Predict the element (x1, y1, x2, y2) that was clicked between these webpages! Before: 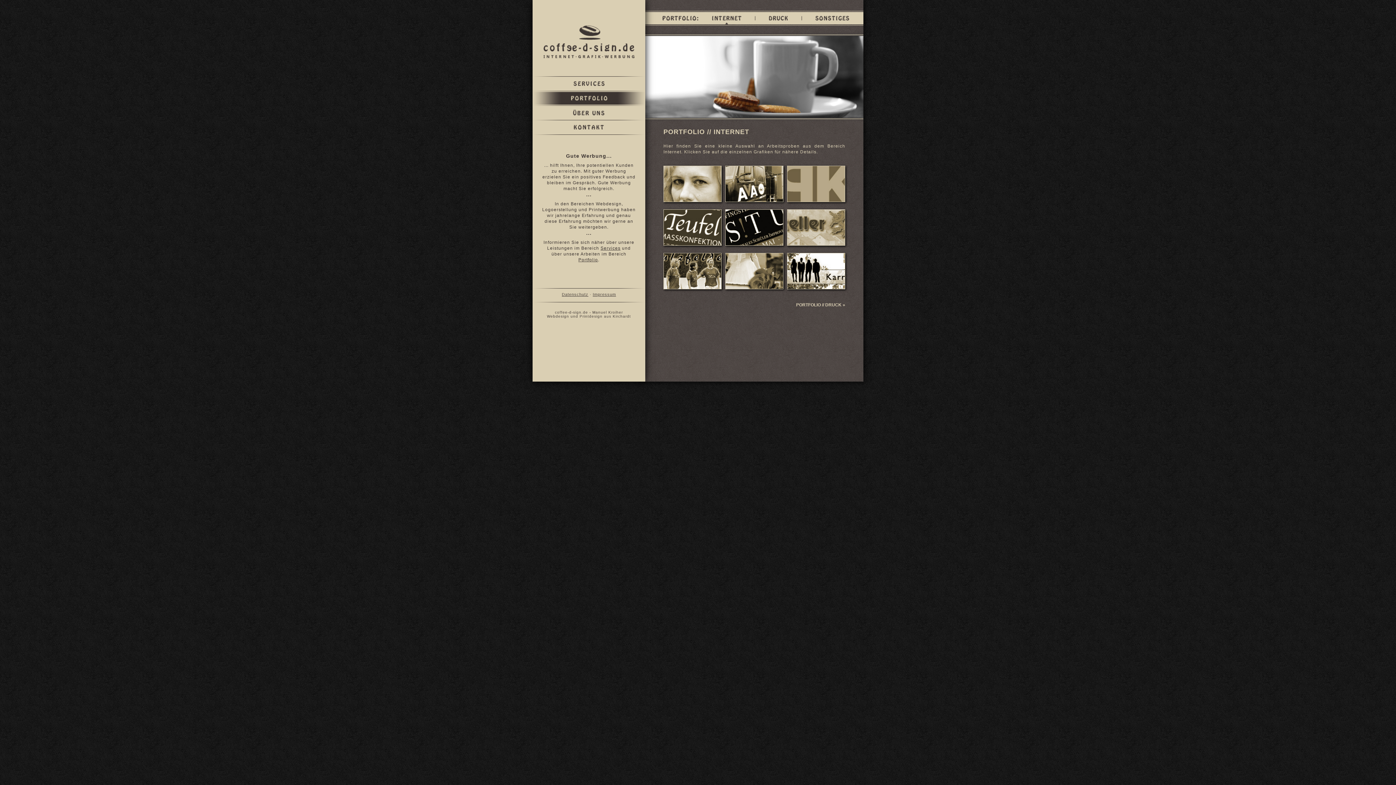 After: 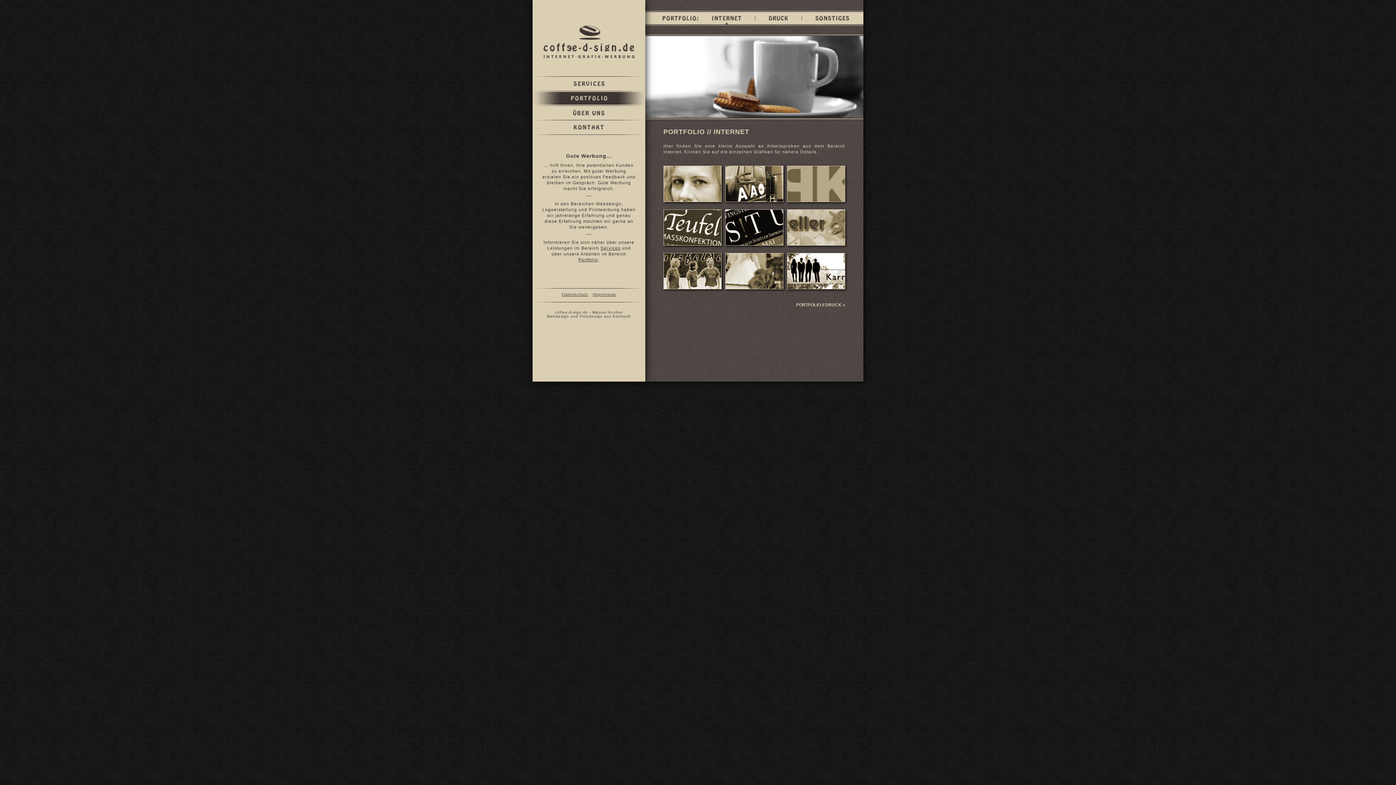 Action: bbox: (698, 12, 755, 24)